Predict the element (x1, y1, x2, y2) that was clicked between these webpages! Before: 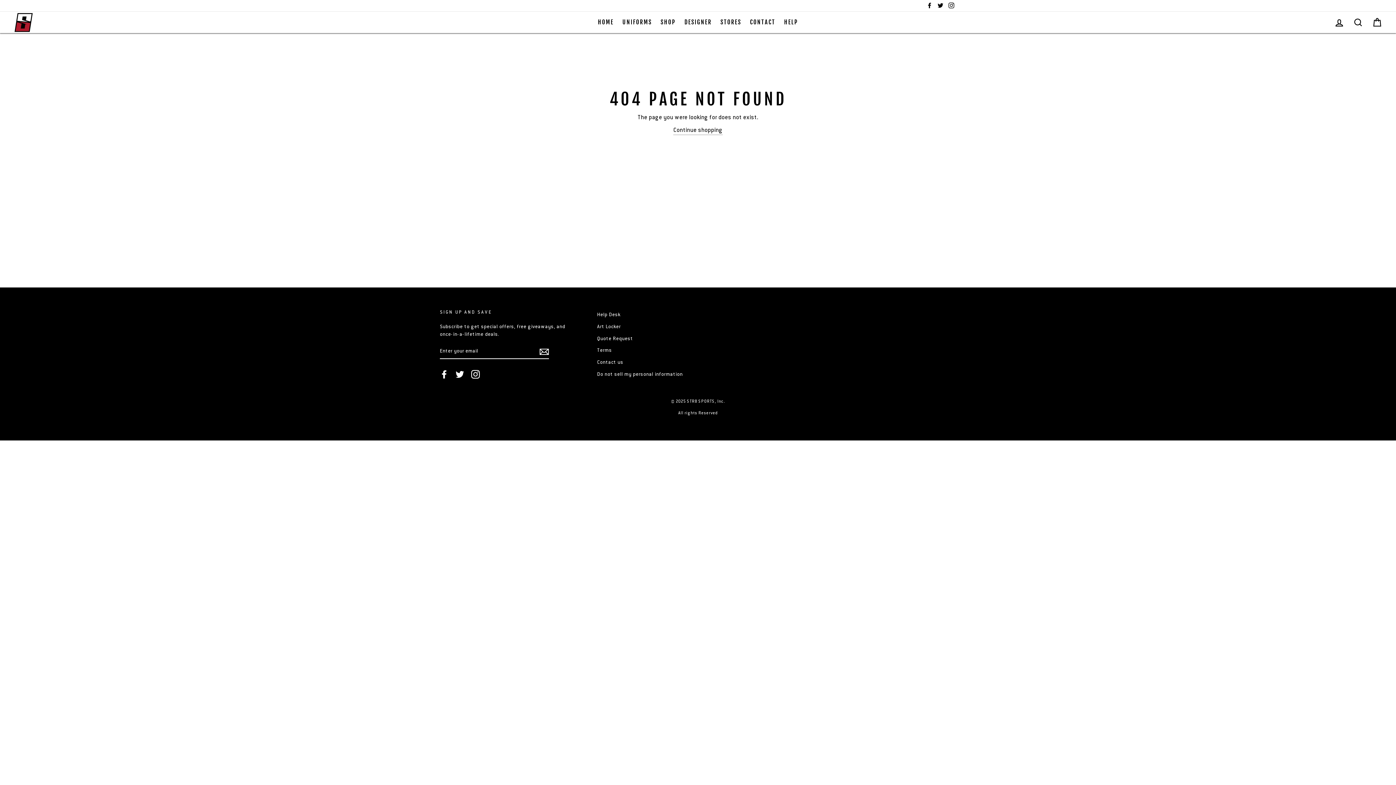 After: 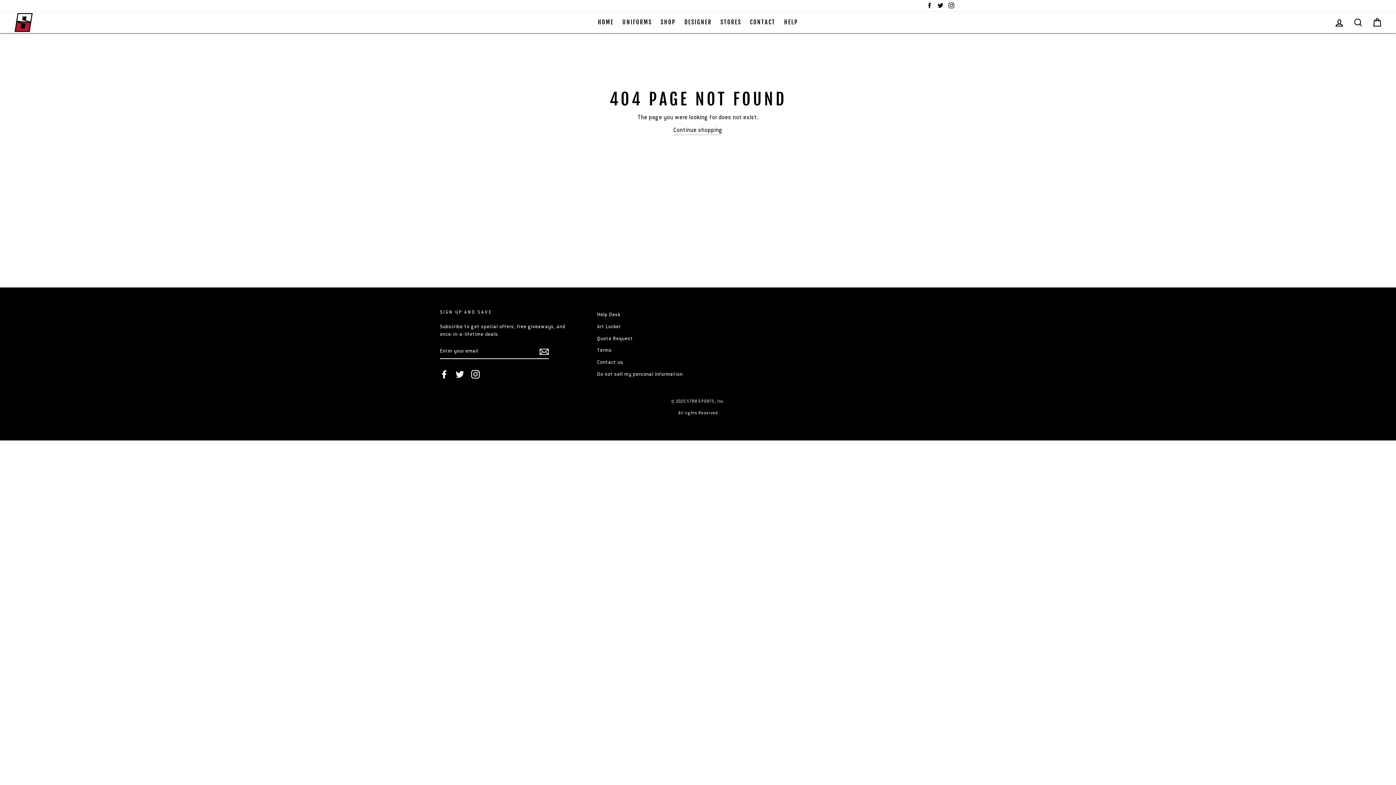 Action: bbox: (925, 0, 934, 11) label: Facebook